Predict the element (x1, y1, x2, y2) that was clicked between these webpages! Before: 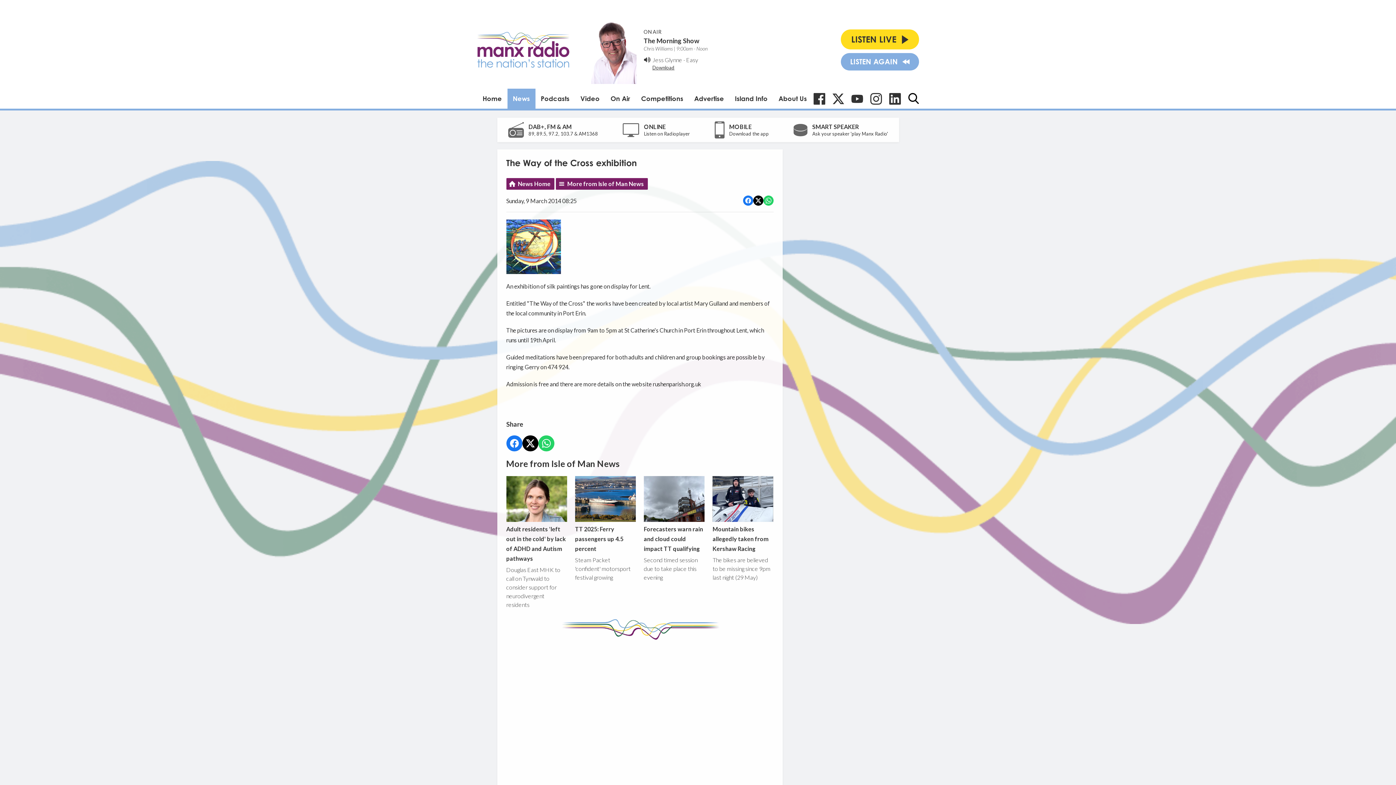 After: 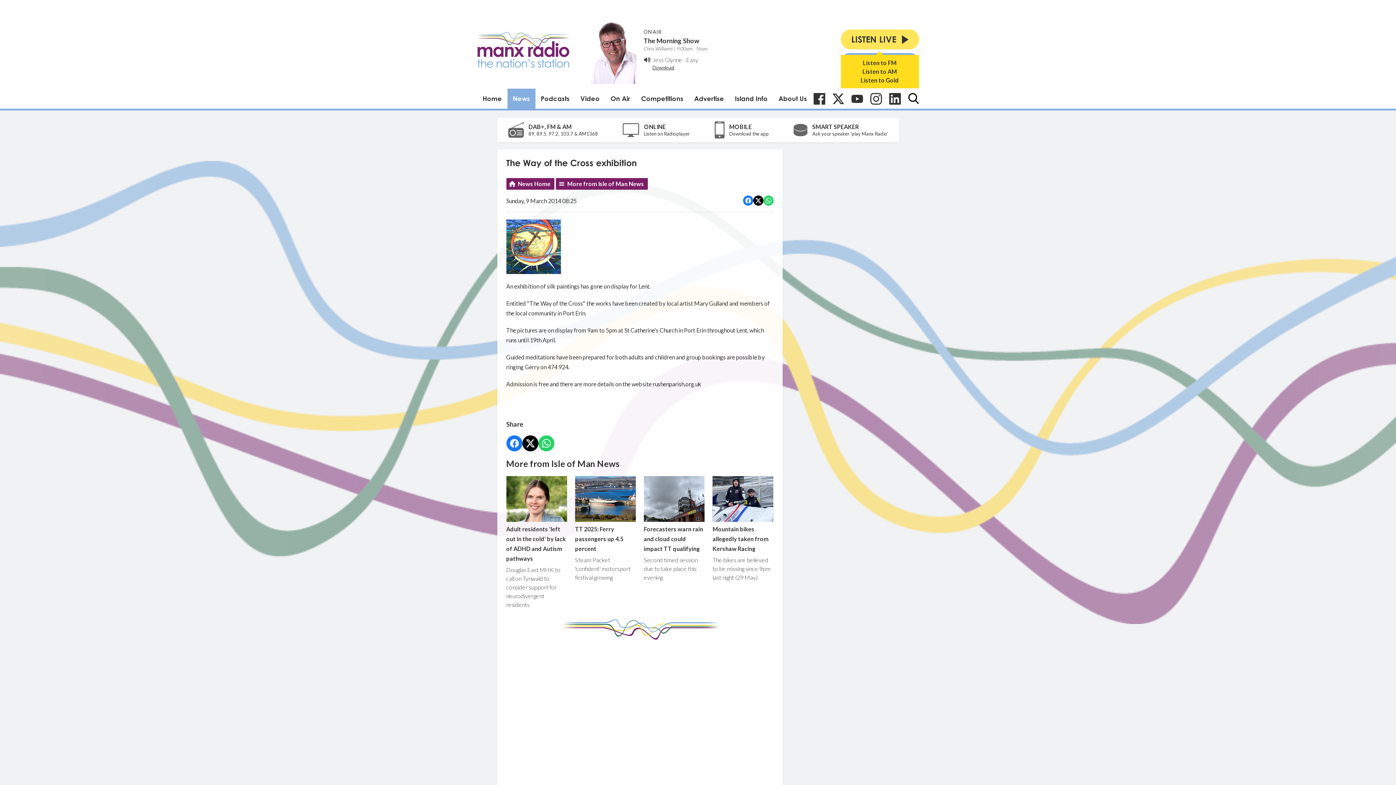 Action: label: LISTEN LIVE bbox: (840, 29, 919, 49)